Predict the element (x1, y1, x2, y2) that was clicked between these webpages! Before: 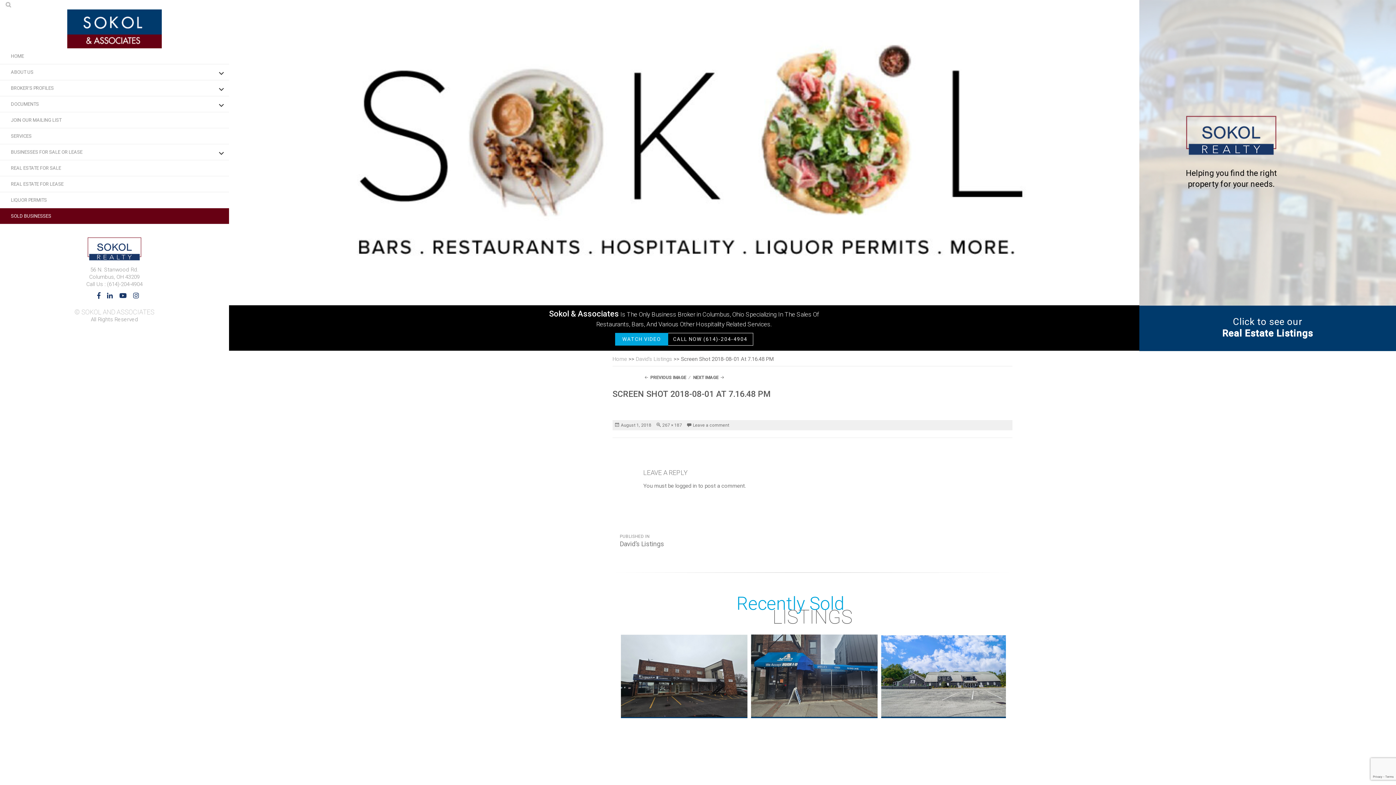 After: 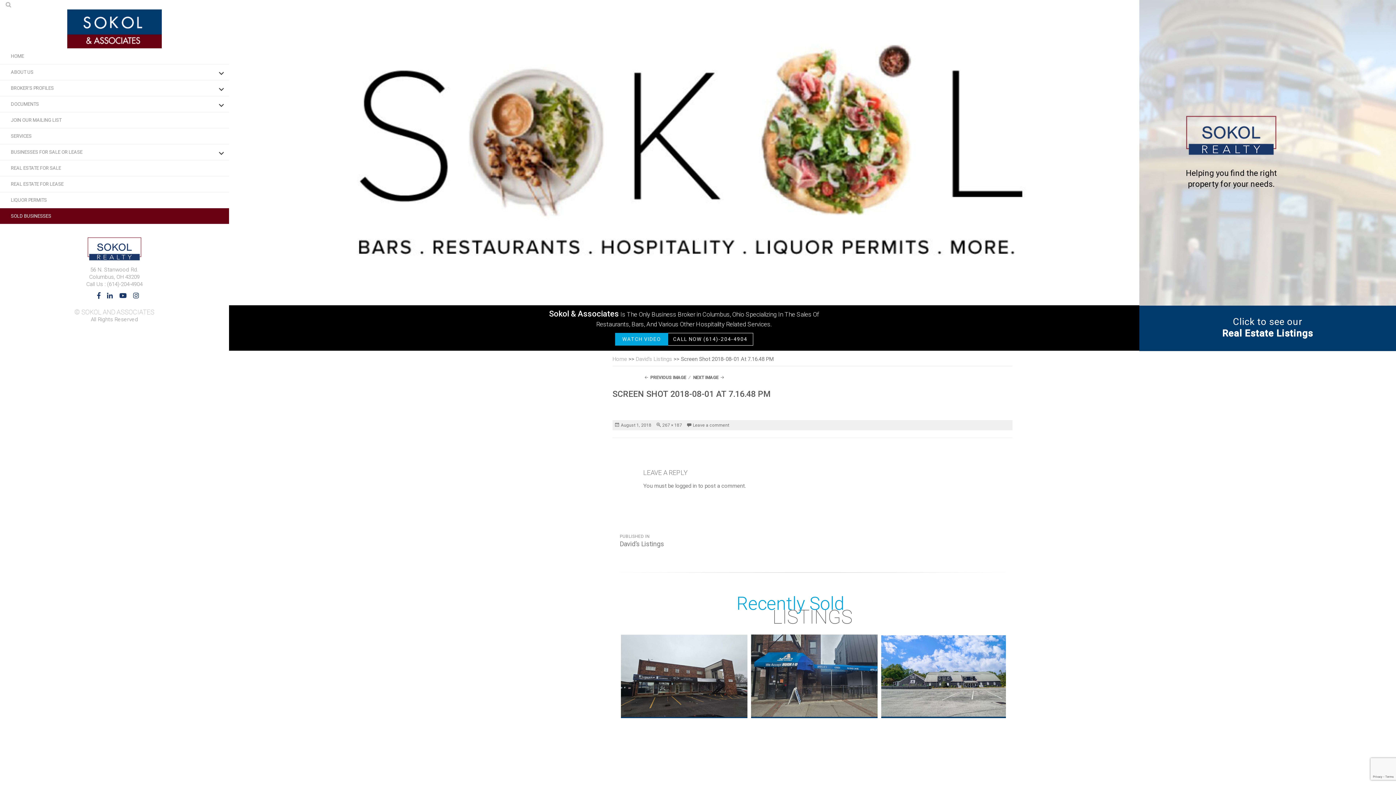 Action: label: WATCH VIDEO bbox: (615, 333, 668, 345)